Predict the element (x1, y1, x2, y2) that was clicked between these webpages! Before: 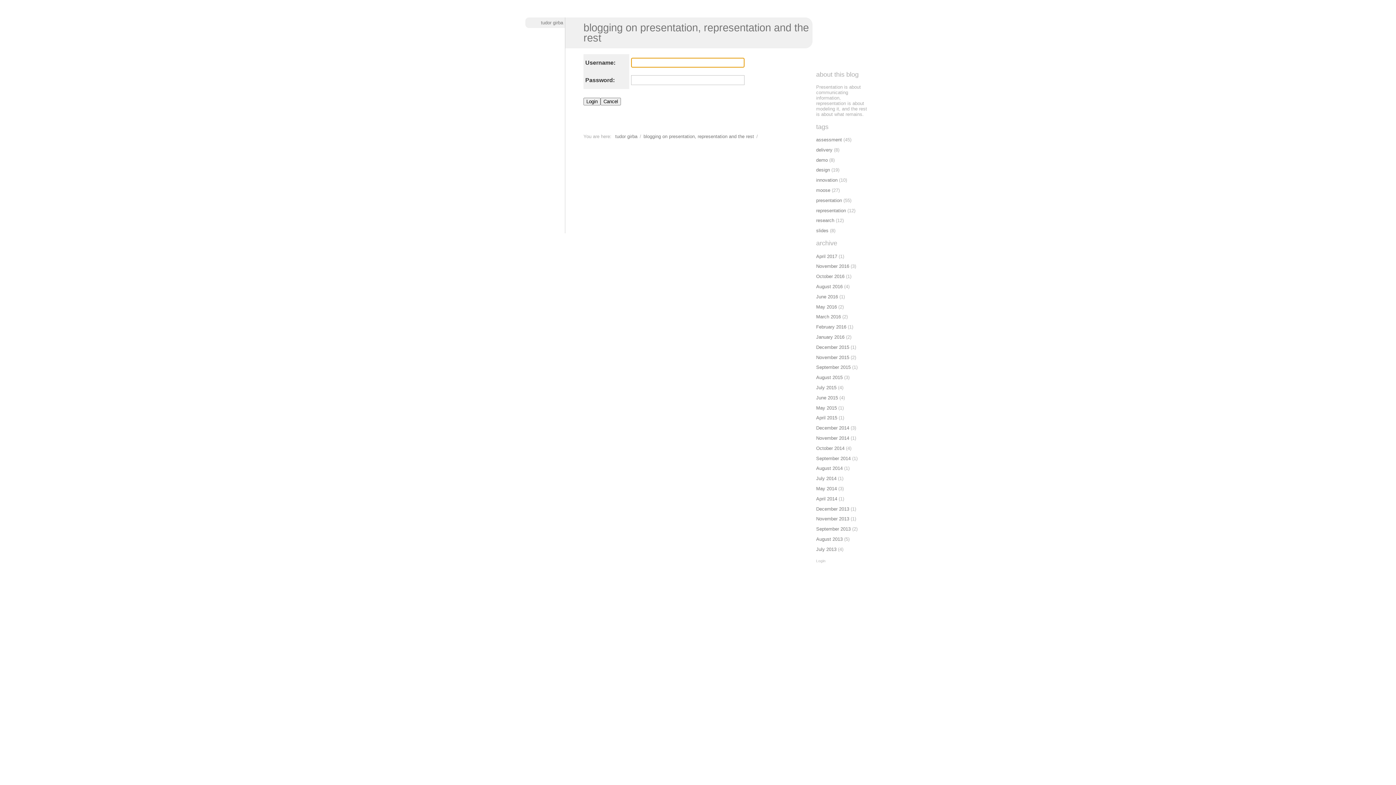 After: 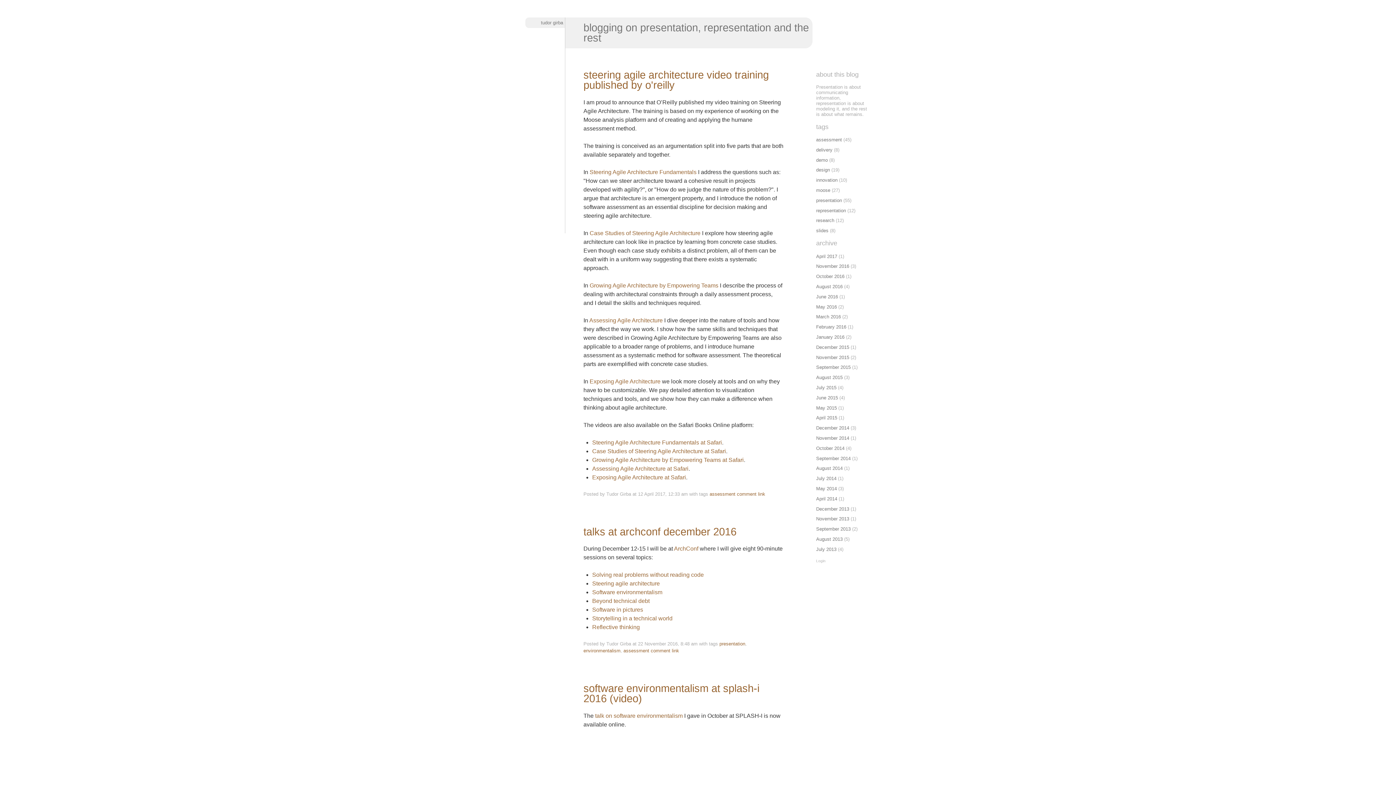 Action: label: blogging on presentation, representation and the rest bbox: (583, 21, 809, 43)